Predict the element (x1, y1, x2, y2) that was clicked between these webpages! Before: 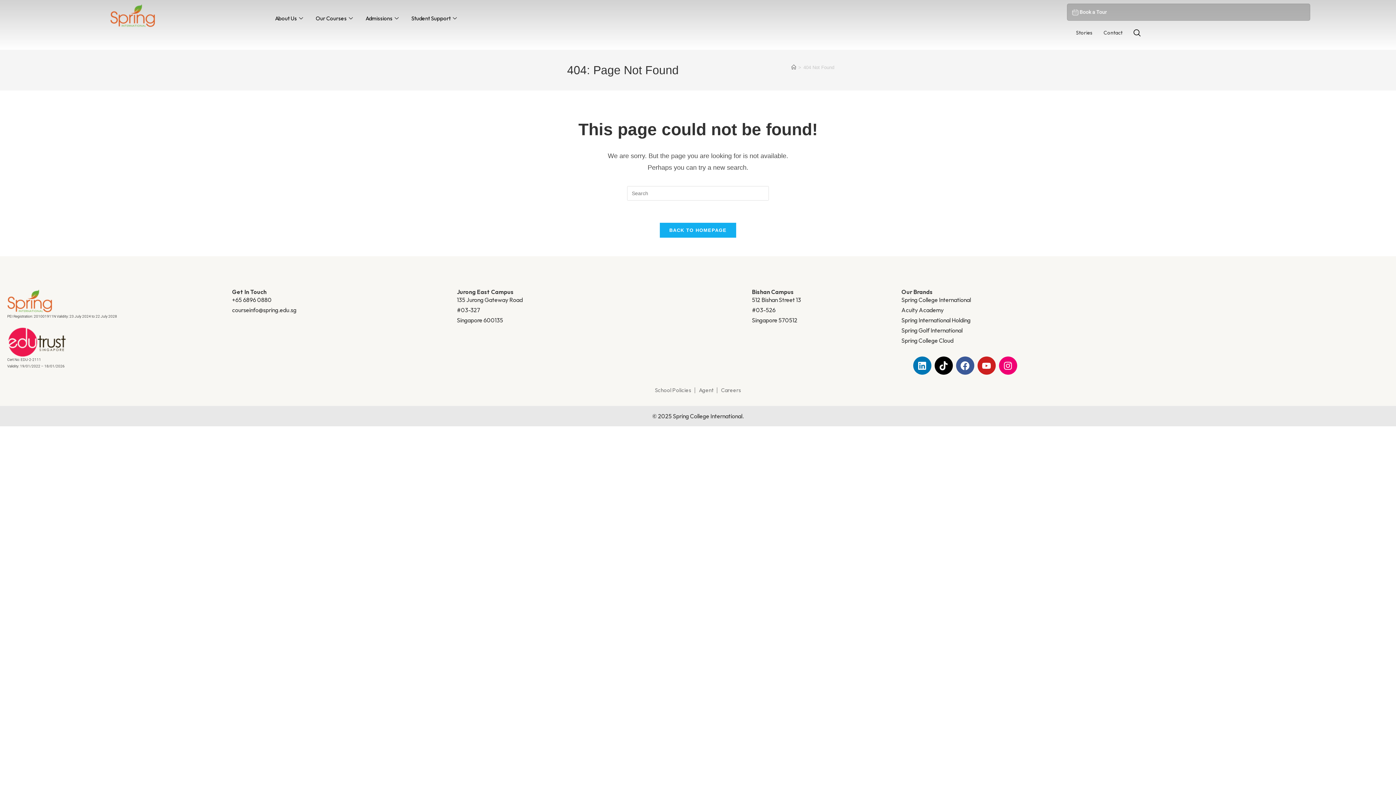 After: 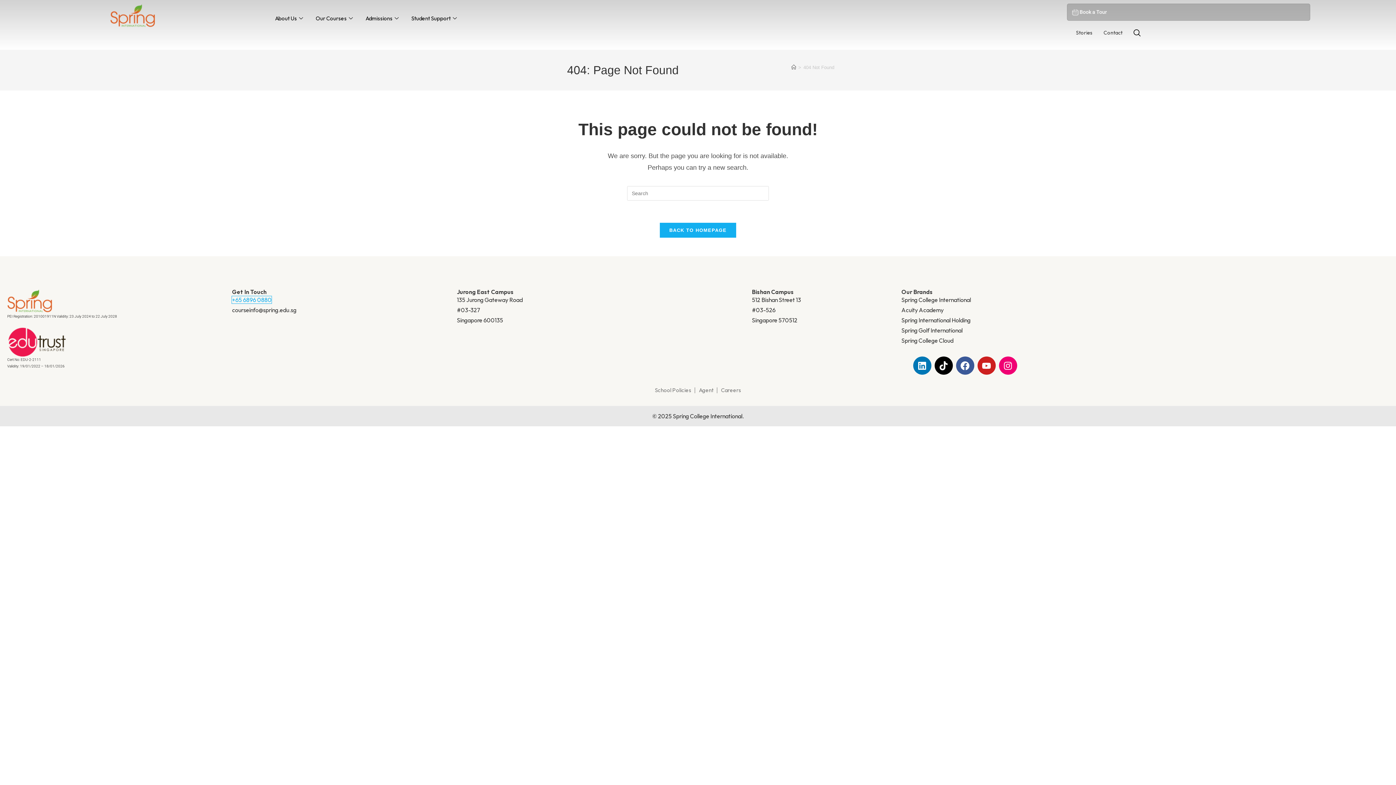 Action: bbox: (232, 296, 271, 303) label: +65 6896 0880